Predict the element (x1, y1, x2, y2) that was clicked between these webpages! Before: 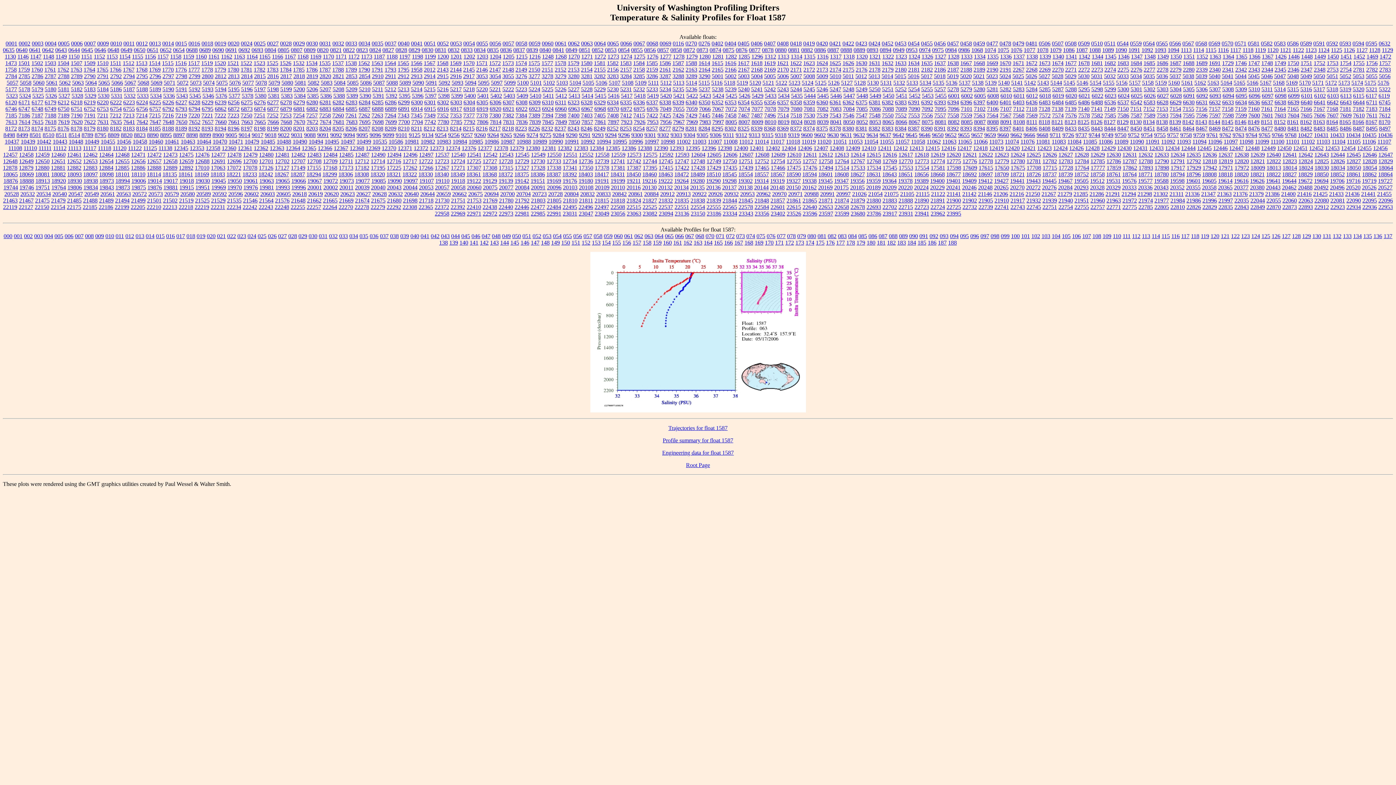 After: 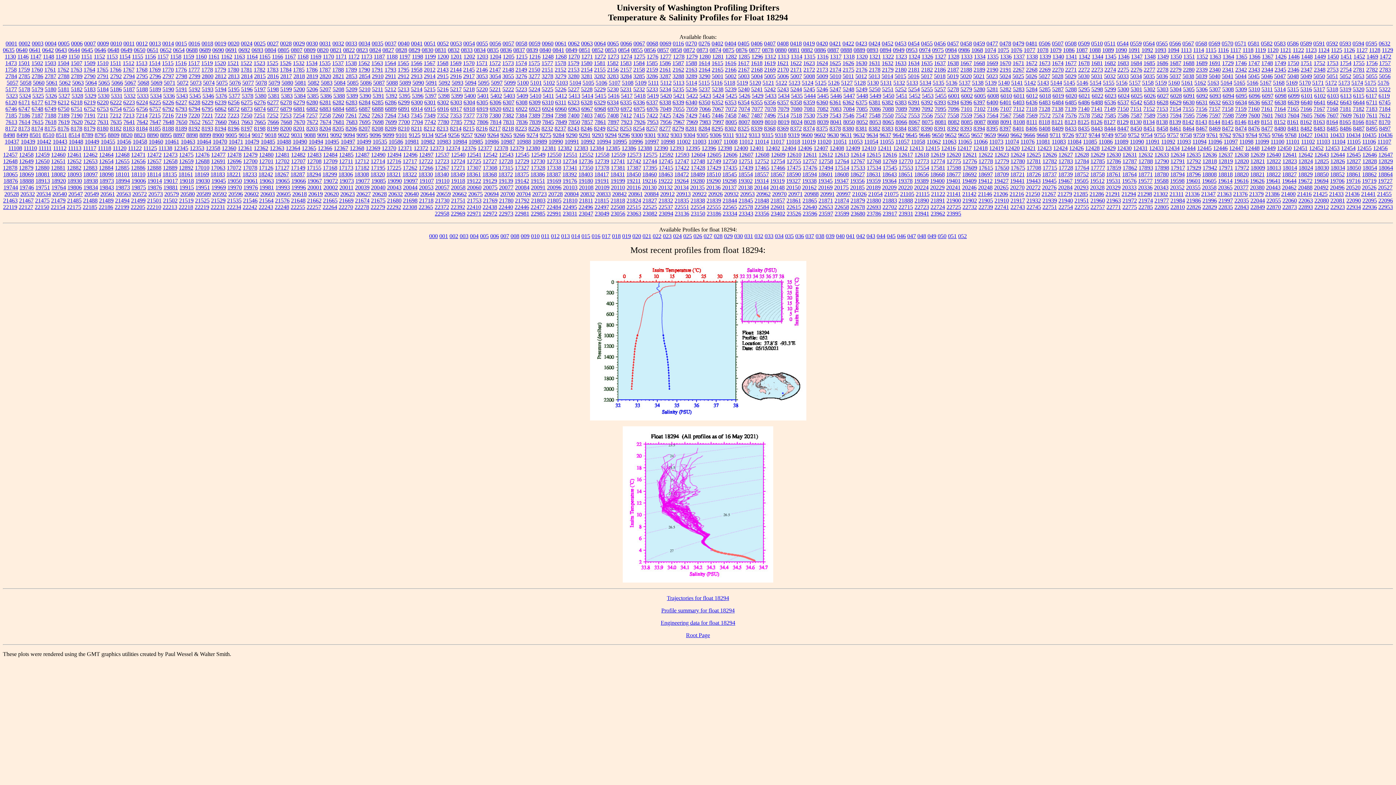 Action: label: 18294 bbox: (306, 171, 321, 177)